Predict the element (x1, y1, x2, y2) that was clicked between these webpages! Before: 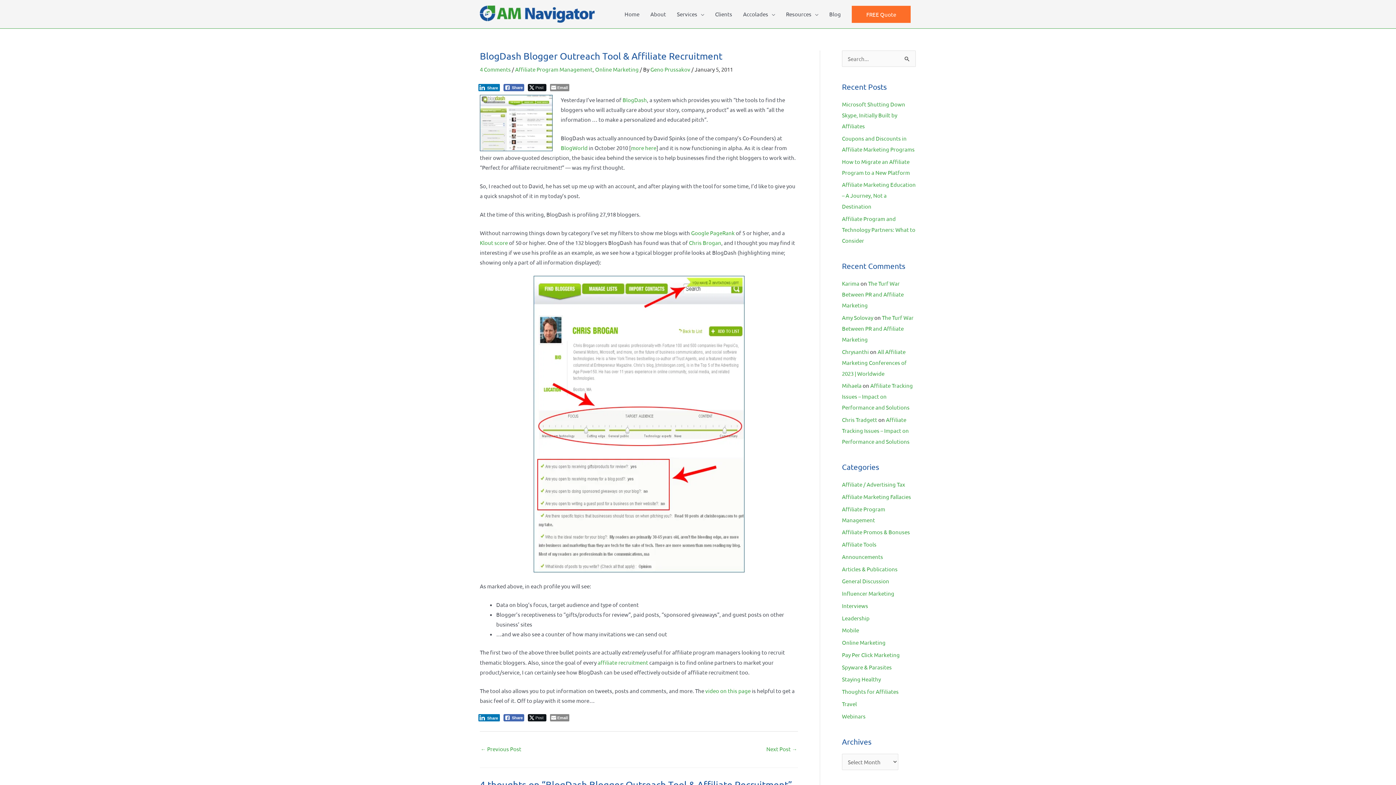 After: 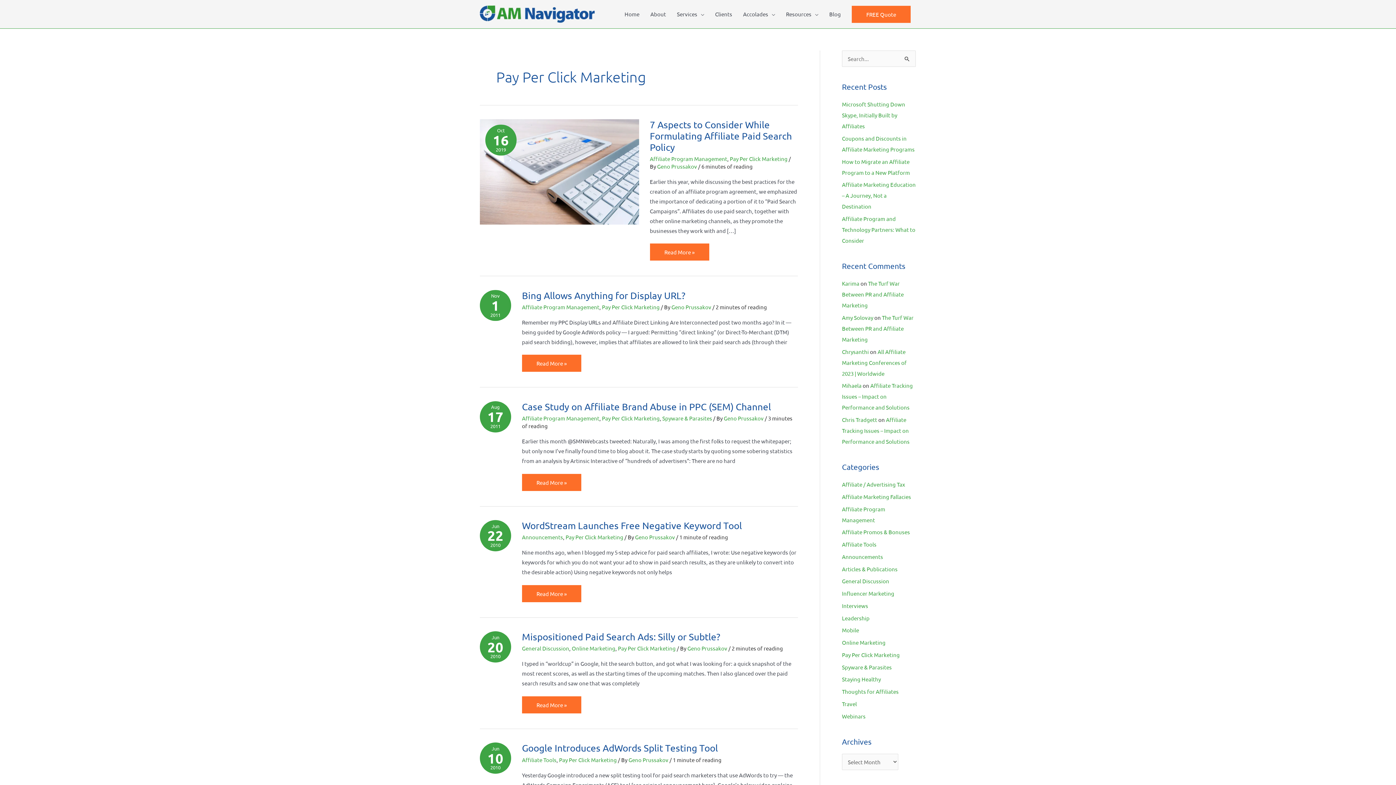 Action: label: Pay Per Click Marketing bbox: (842, 651, 900, 658)